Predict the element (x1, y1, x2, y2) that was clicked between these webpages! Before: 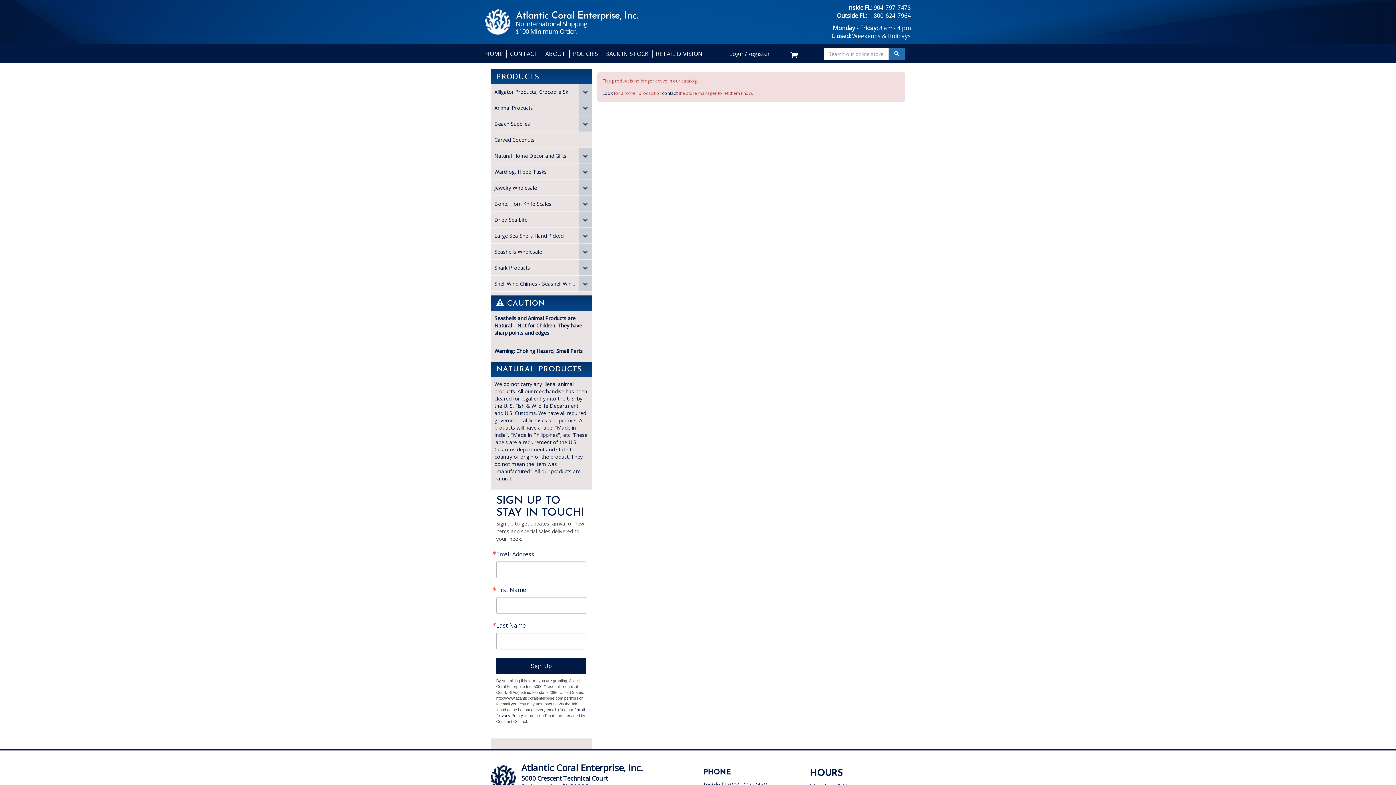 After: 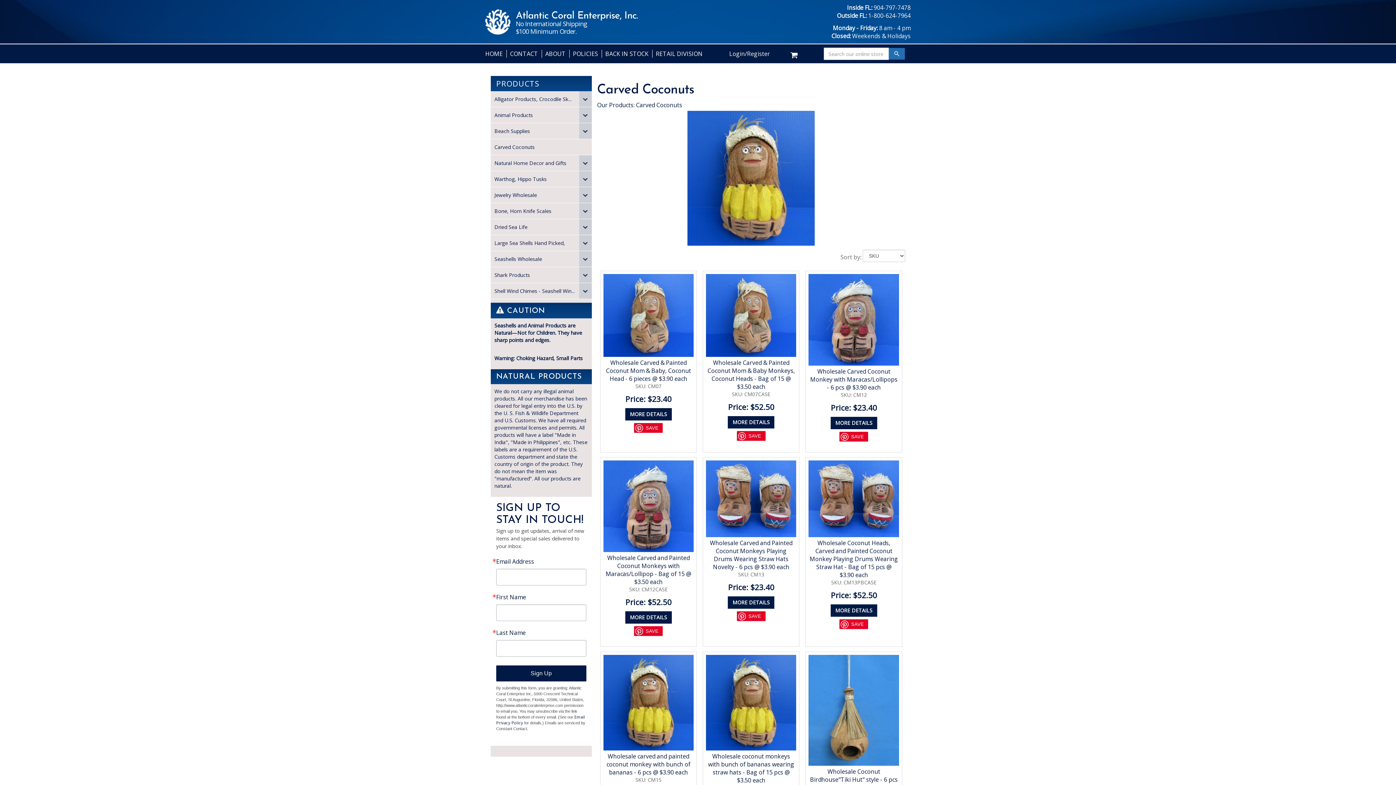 Action: label: Carved Coconuts bbox: (490, 132, 578, 147)